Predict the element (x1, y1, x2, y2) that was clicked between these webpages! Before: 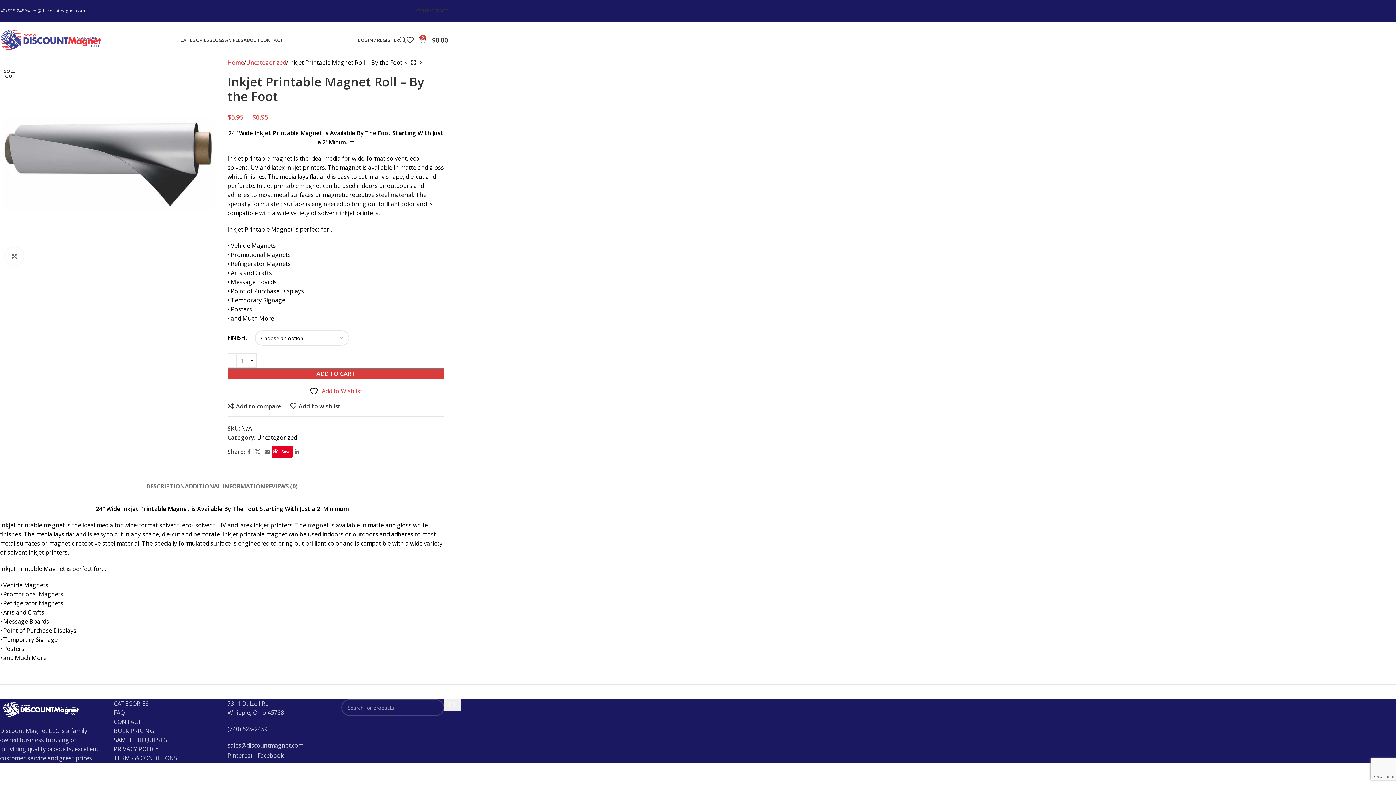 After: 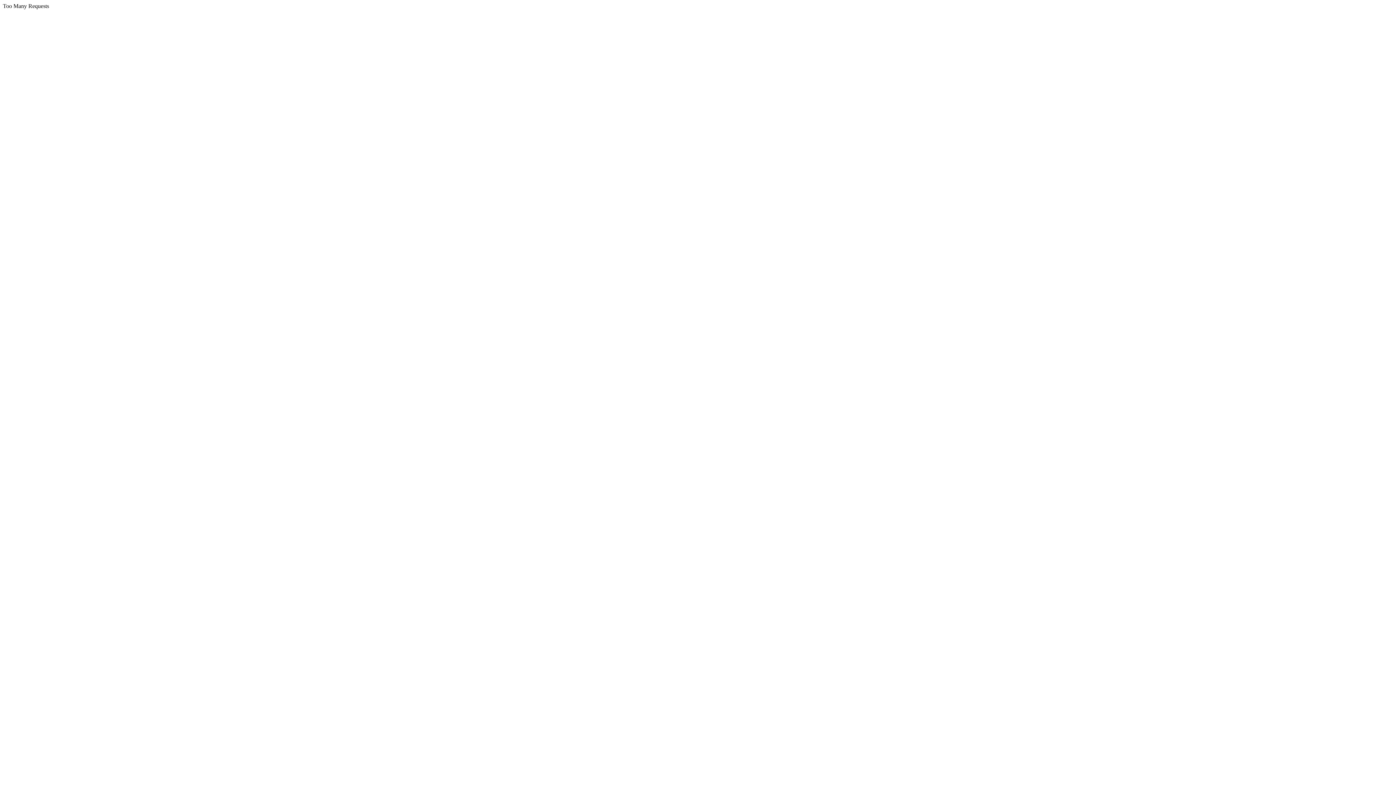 Action: bbox: (113, 736, 167, 744) label: SAMPLE REQUESTS